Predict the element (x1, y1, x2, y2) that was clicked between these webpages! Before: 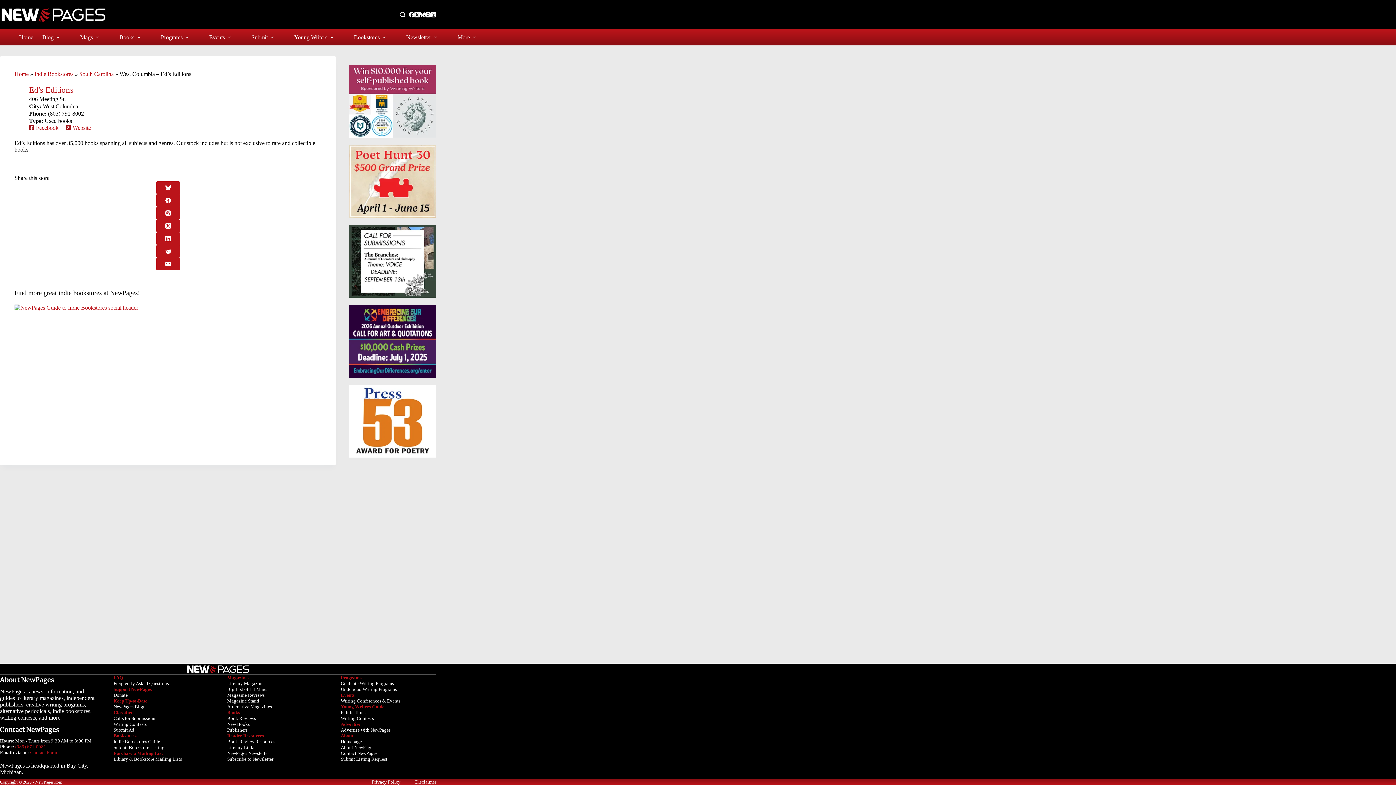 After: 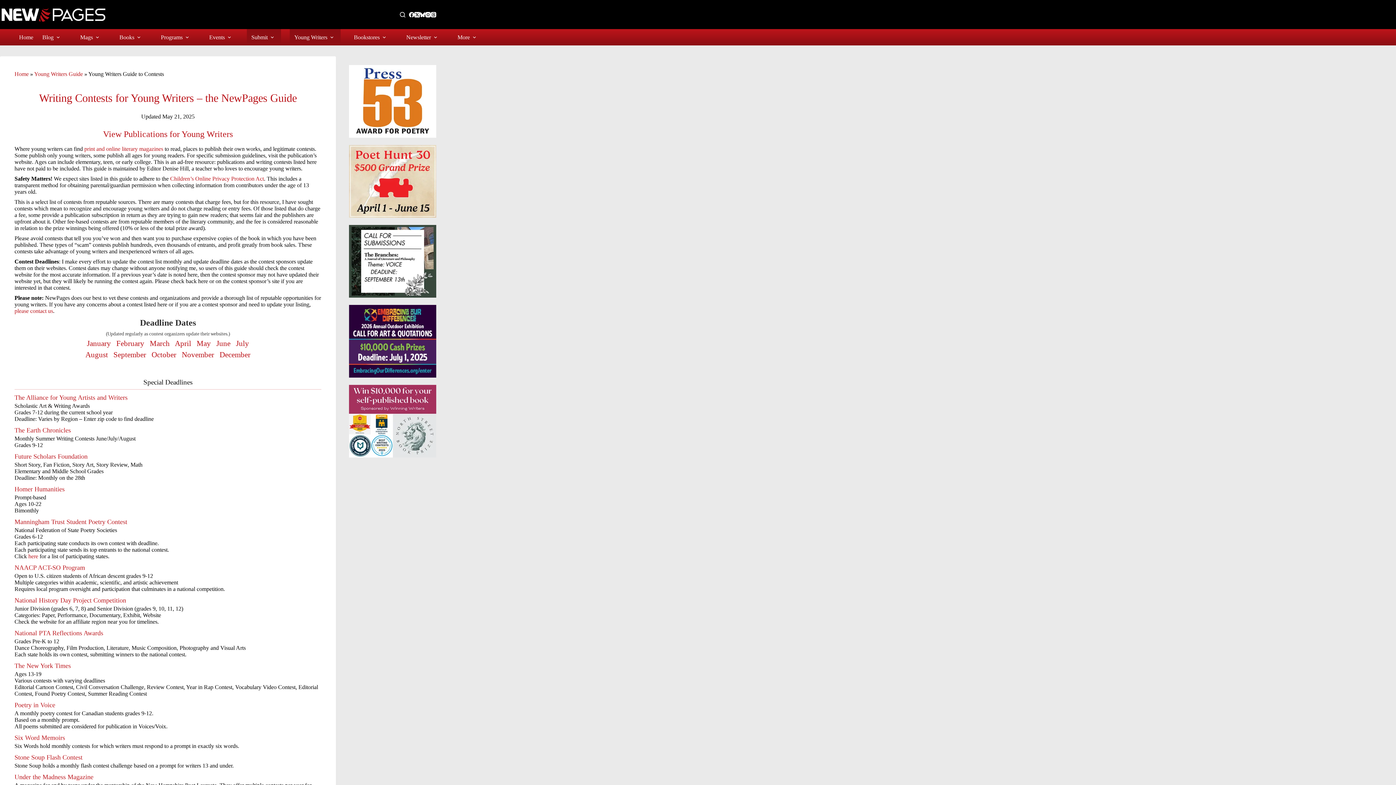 Action: bbox: (340, 715, 374, 721) label: Writing Contests